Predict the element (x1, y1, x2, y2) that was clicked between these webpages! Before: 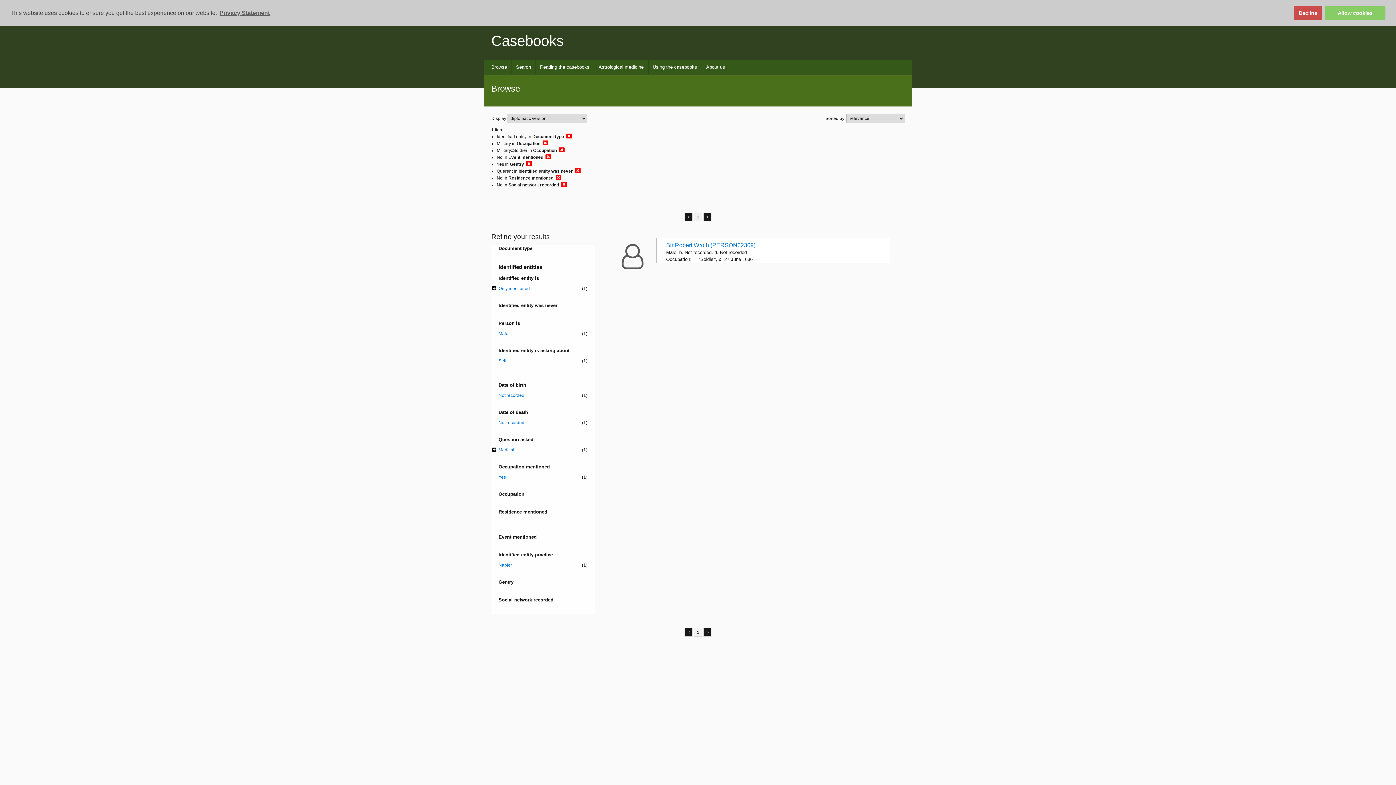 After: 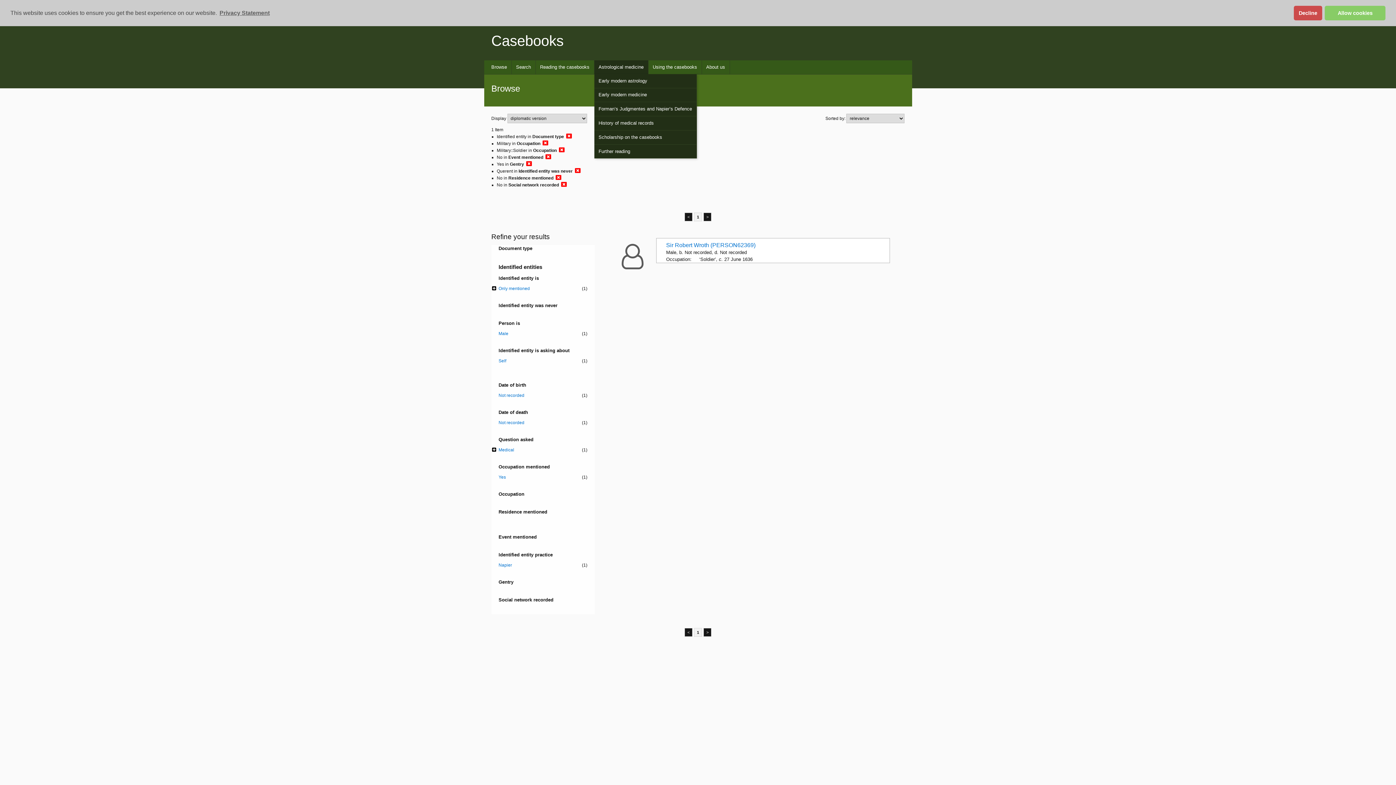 Action: label: Astrological medicine bbox: (594, 60, 648, 74)